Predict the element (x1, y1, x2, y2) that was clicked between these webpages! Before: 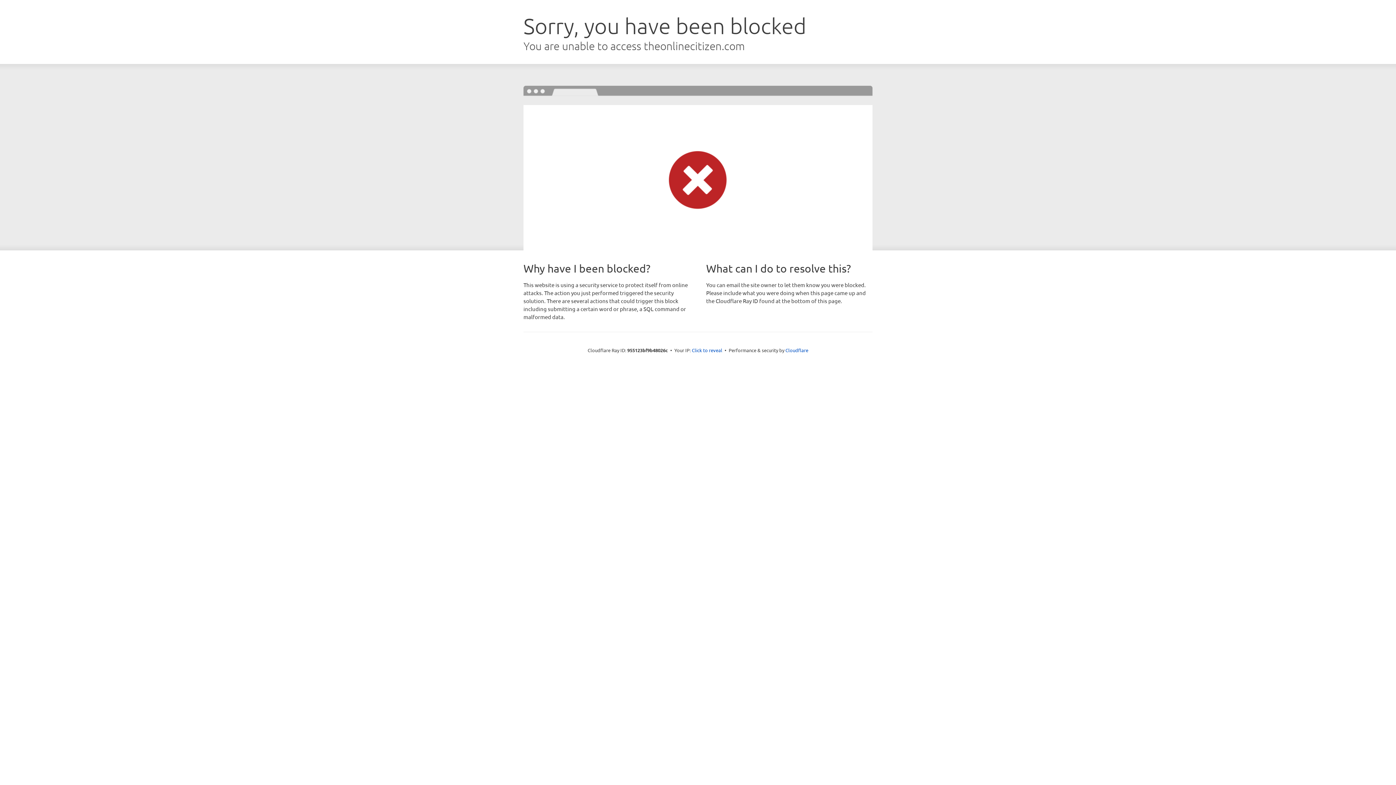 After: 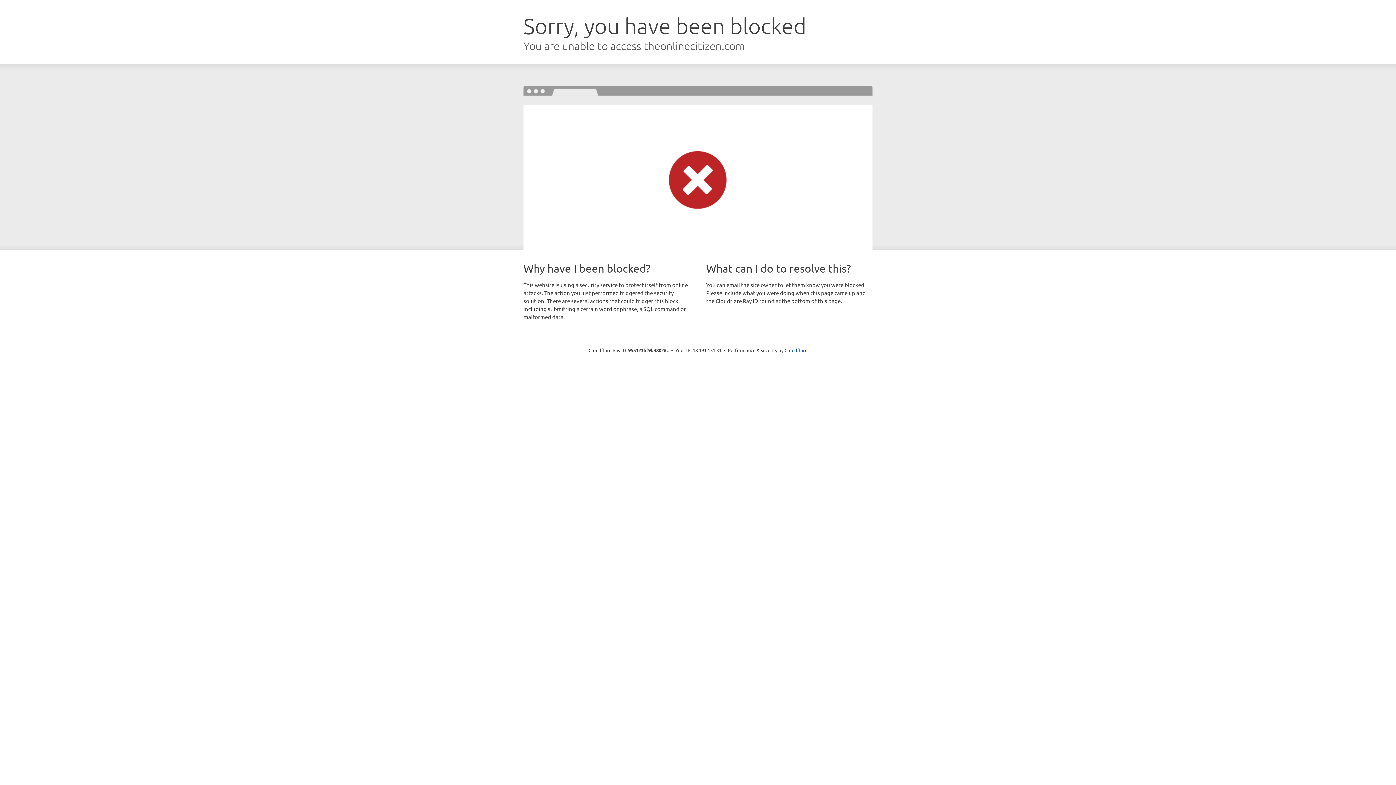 Action: bbox: (692, 346, 722, 353) label: Click to reveal